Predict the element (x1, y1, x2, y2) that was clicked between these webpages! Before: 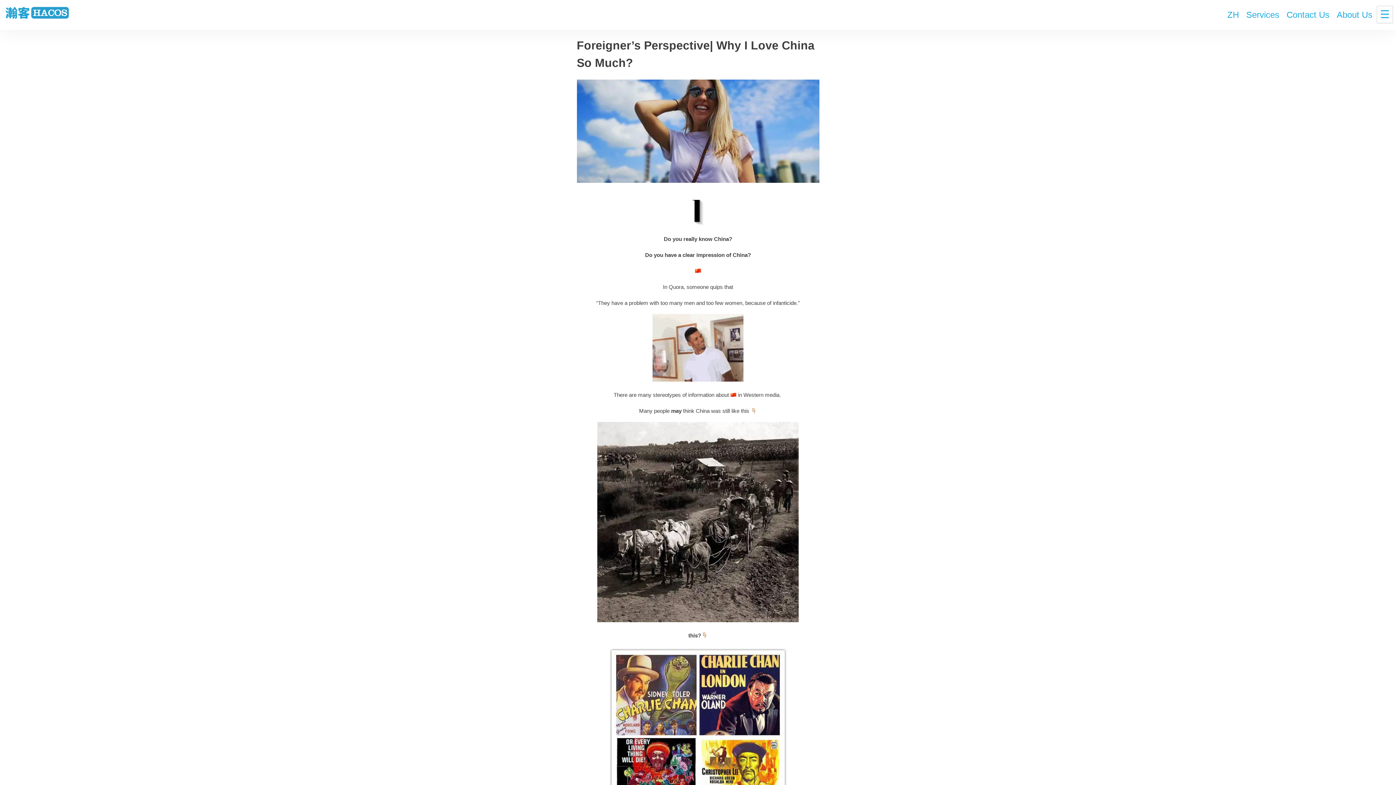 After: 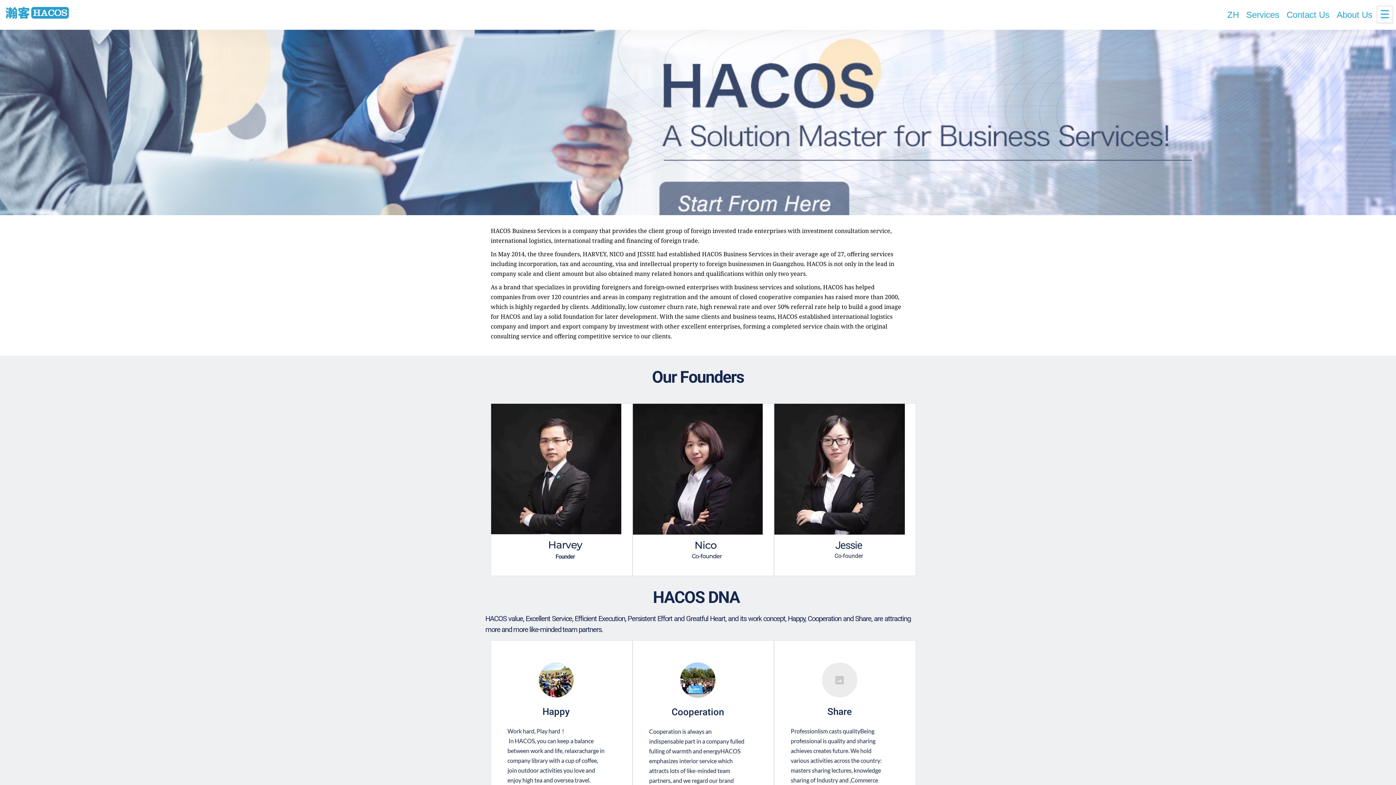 Action: label: About Us bbox: (1334, 6, 1375, 22)